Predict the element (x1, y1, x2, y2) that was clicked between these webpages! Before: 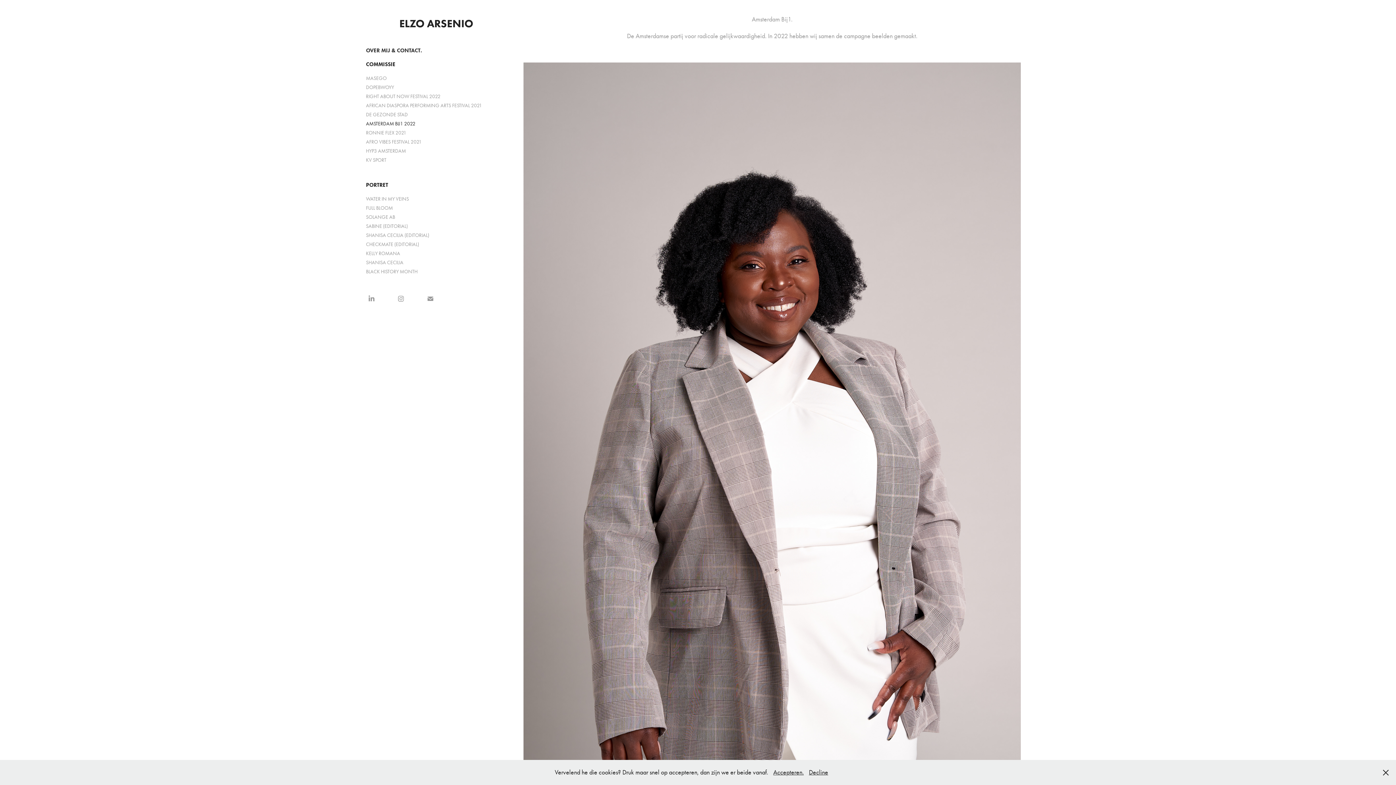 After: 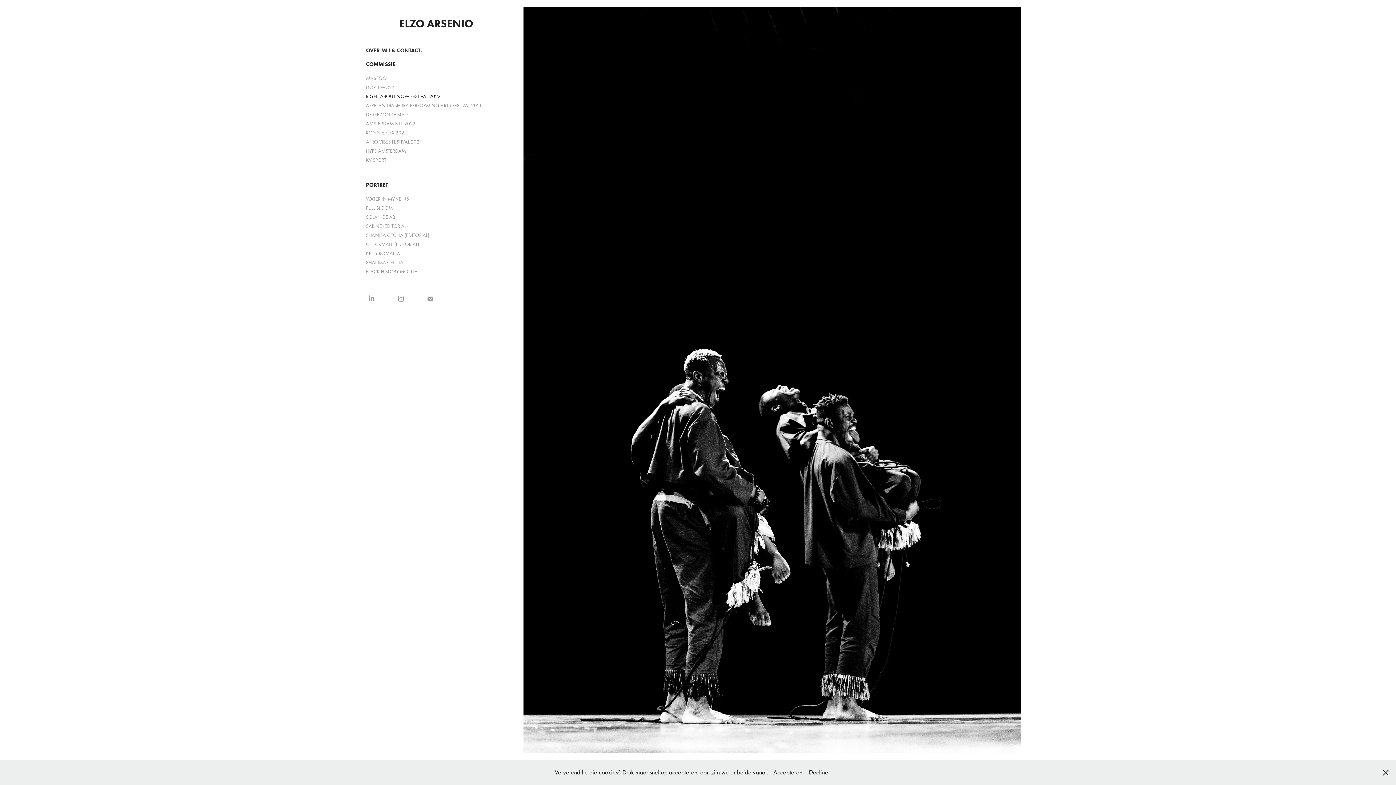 Action: bbox: (366, 93, 440, 99) label: RIGHT ABOUT NOW FESTIVAL 2022